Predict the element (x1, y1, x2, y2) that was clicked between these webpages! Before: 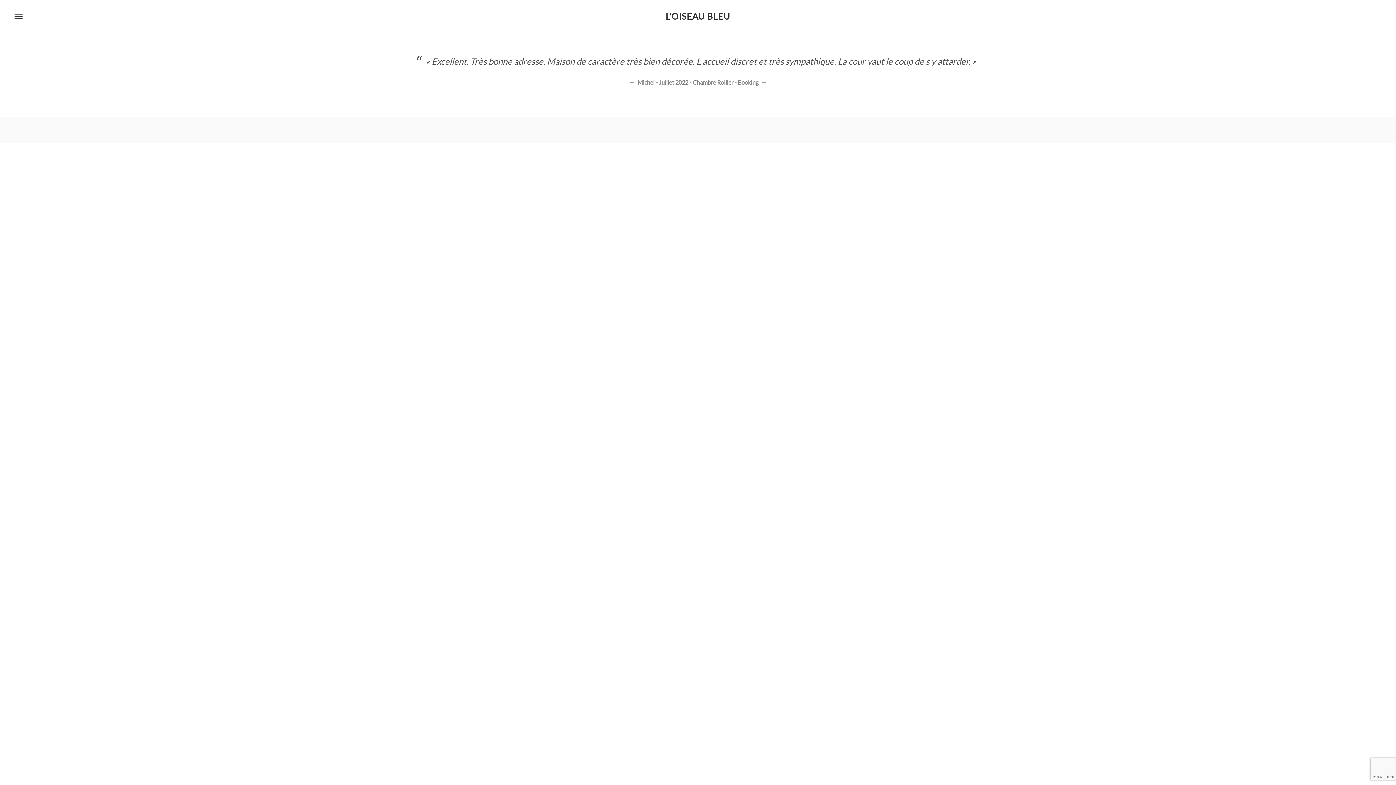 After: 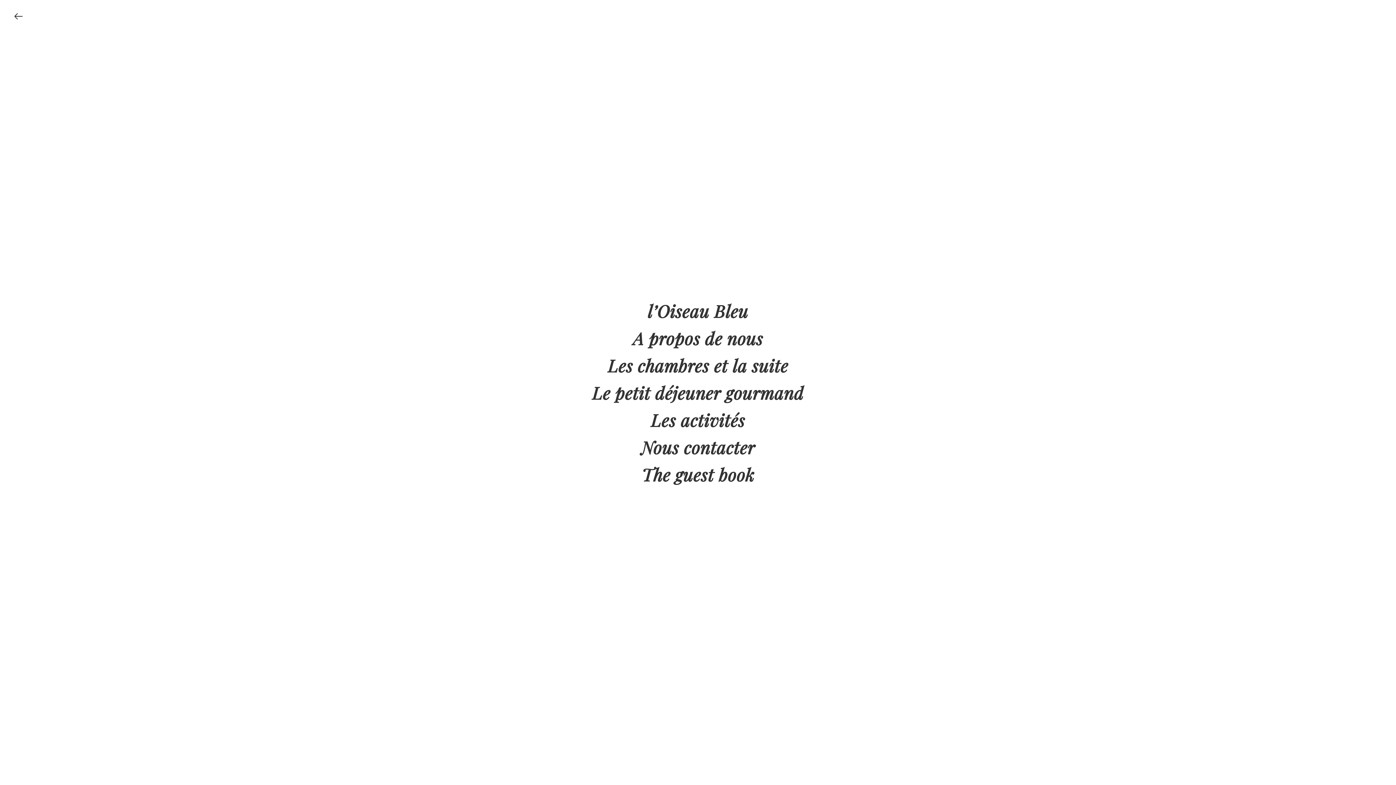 Action: bbox: (8, 5, 28, 27)